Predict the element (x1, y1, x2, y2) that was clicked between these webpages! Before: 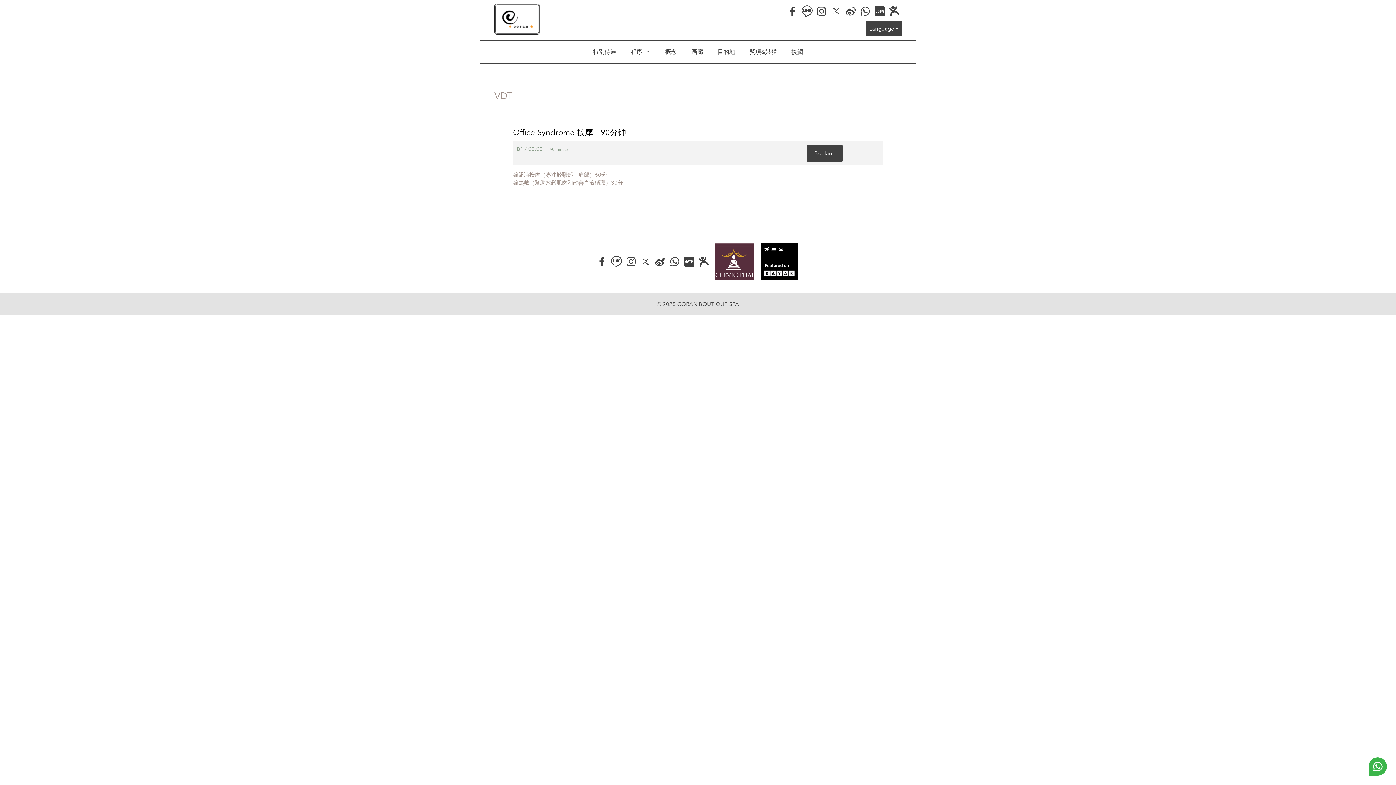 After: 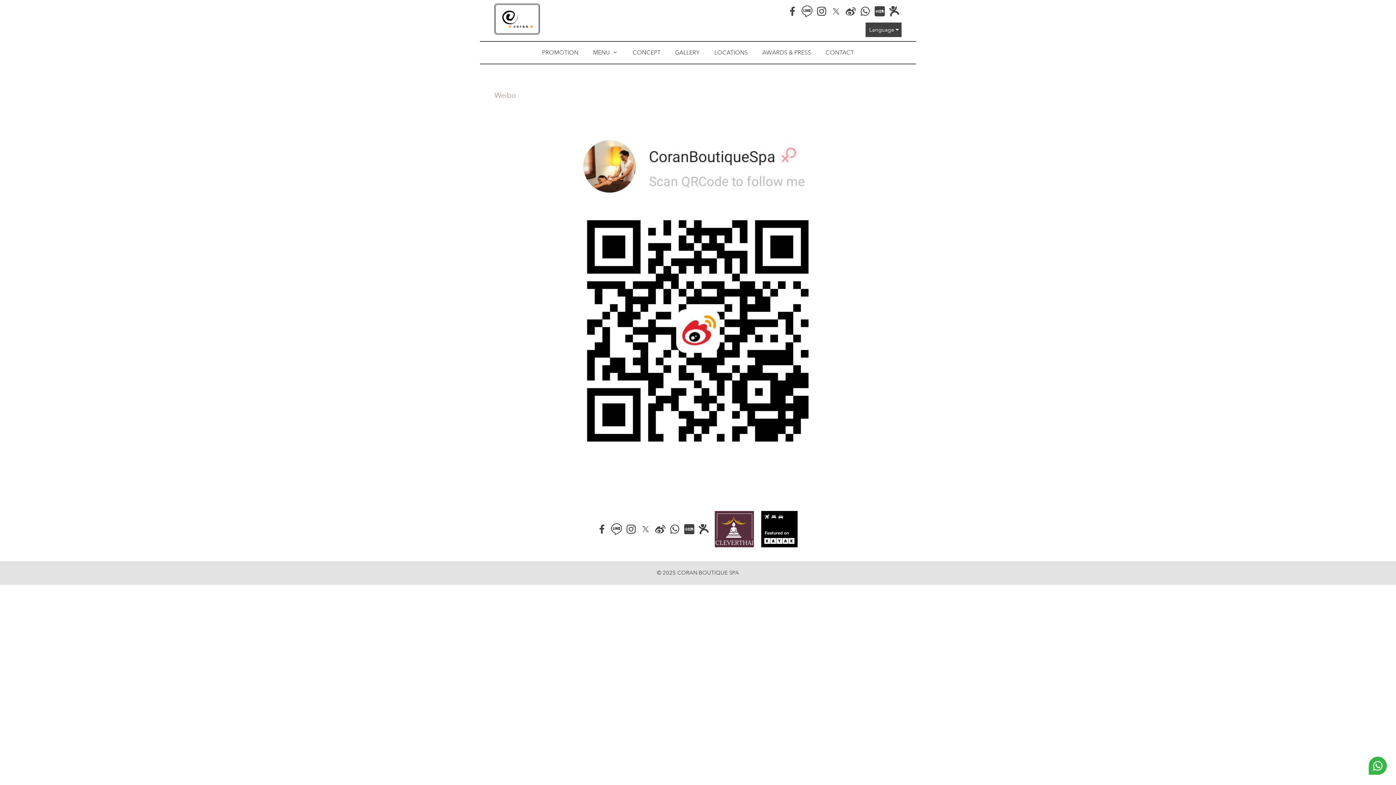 Action: bbox: (845, 11, 856, 18)